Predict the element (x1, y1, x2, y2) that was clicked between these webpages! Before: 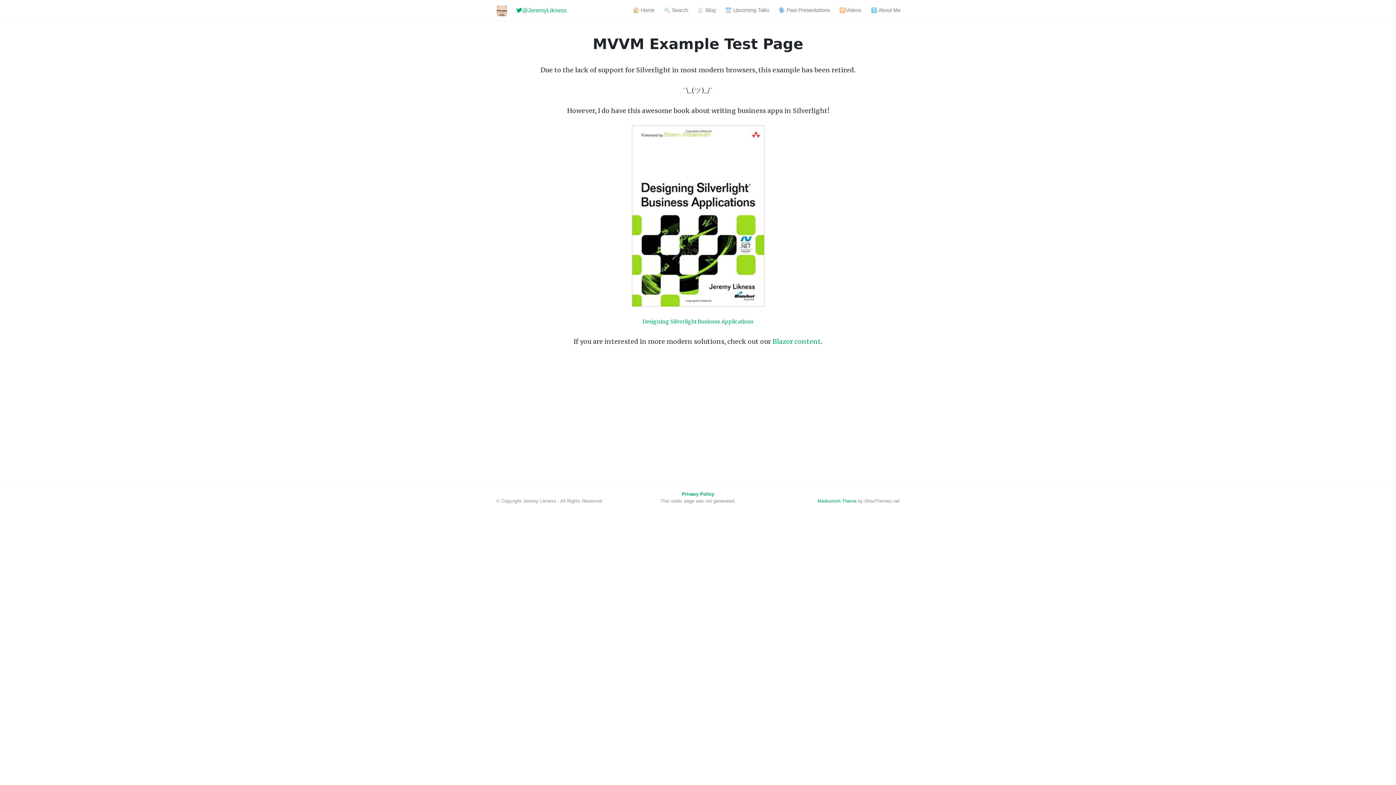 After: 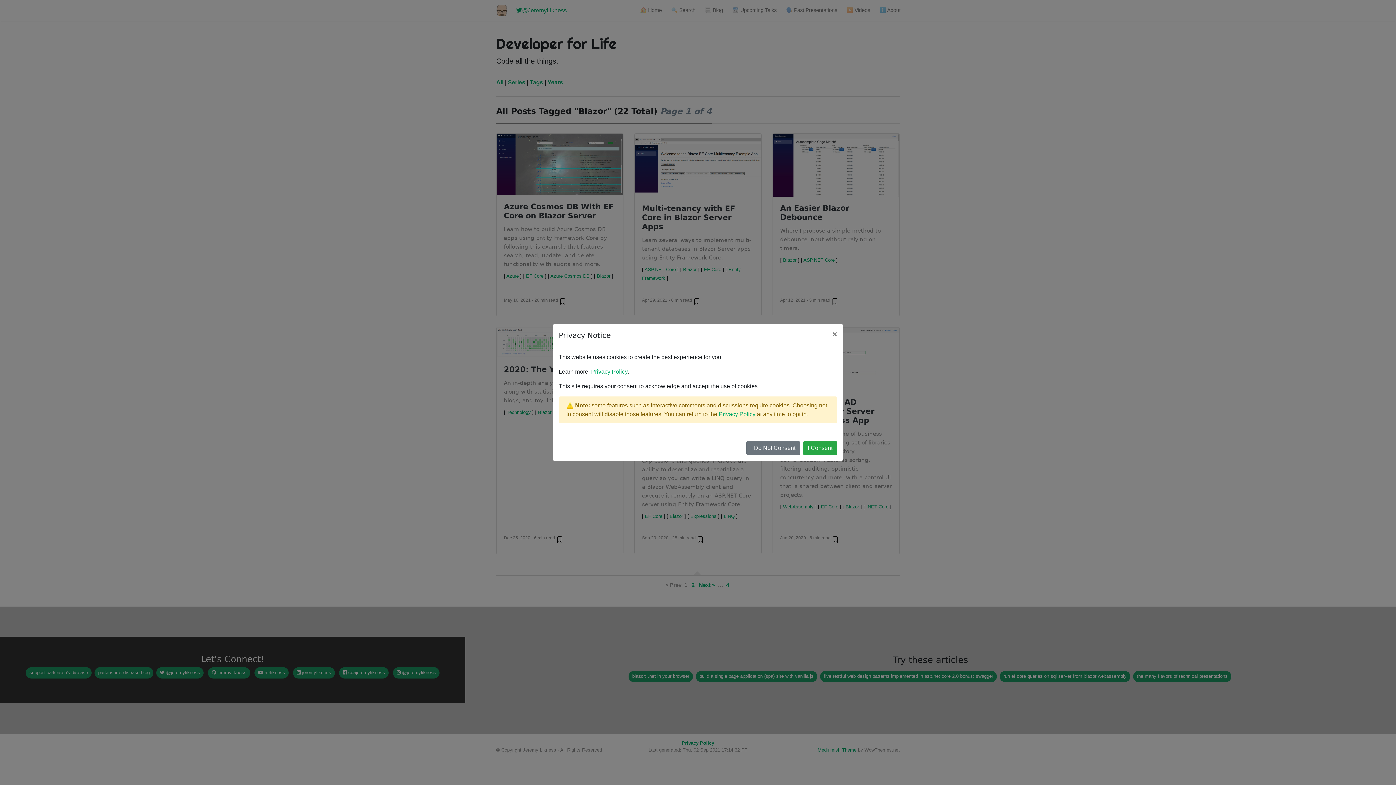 Action: label: Blazor content bbox: (772, 337, 821, 345)